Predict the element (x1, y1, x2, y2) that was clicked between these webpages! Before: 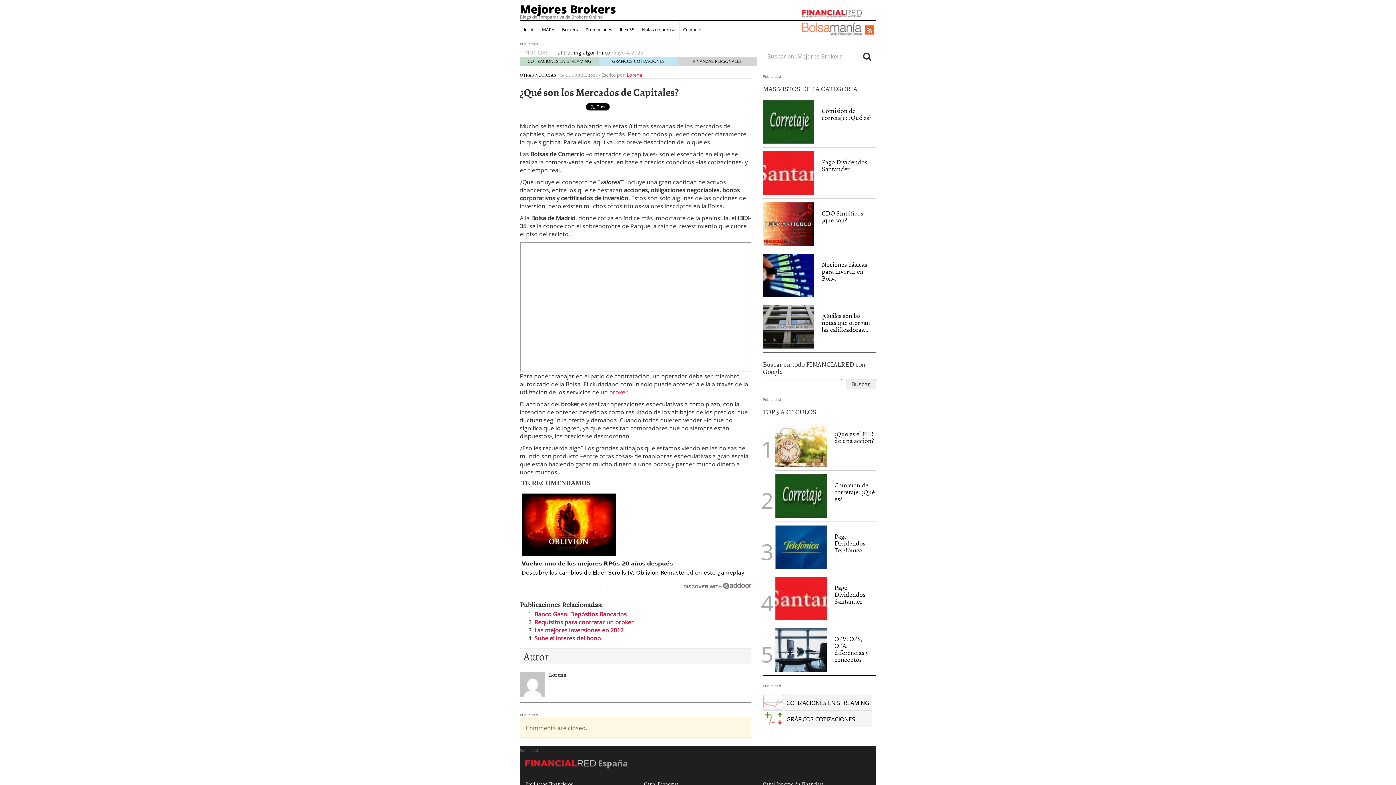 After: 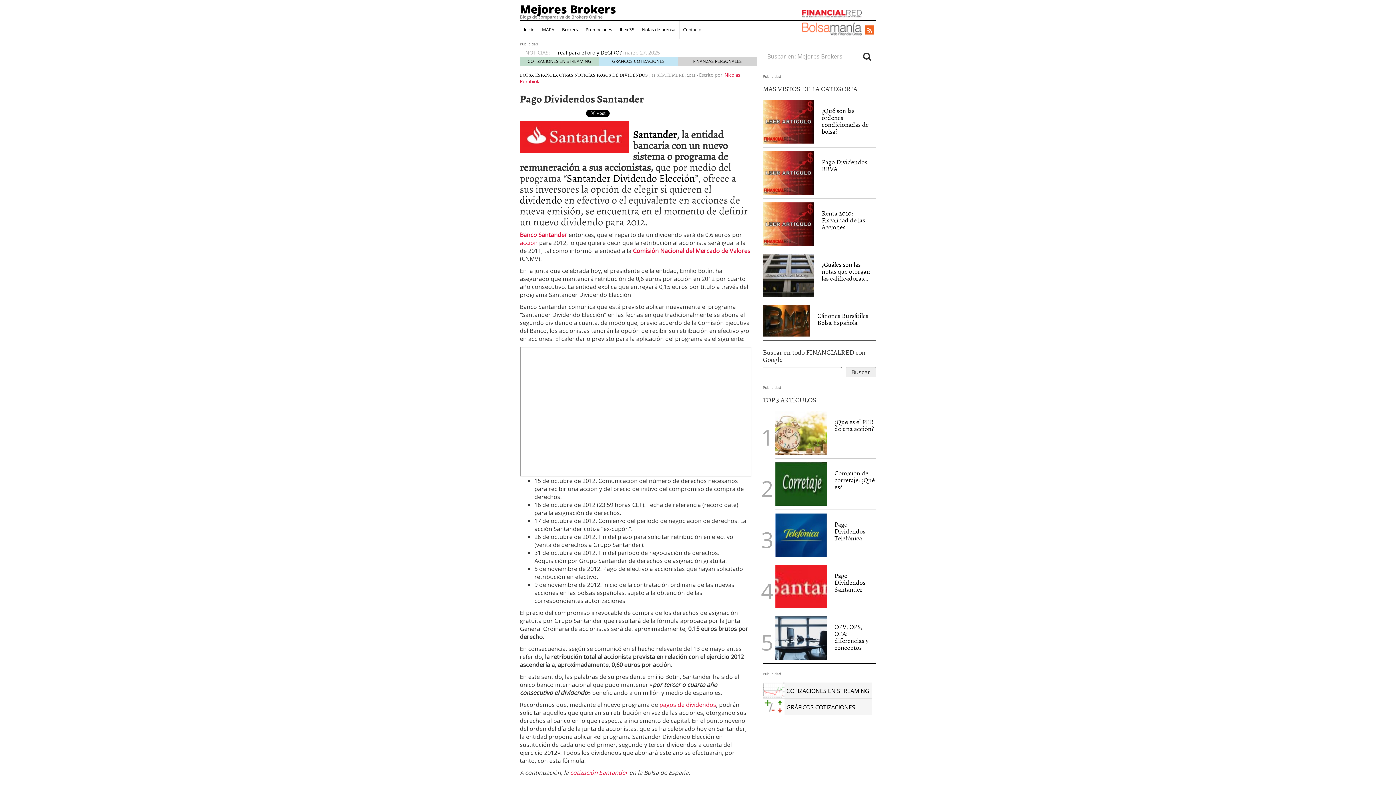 Action: bbox: (834, 582, 865, 606) label: Pago Dividendos Santander